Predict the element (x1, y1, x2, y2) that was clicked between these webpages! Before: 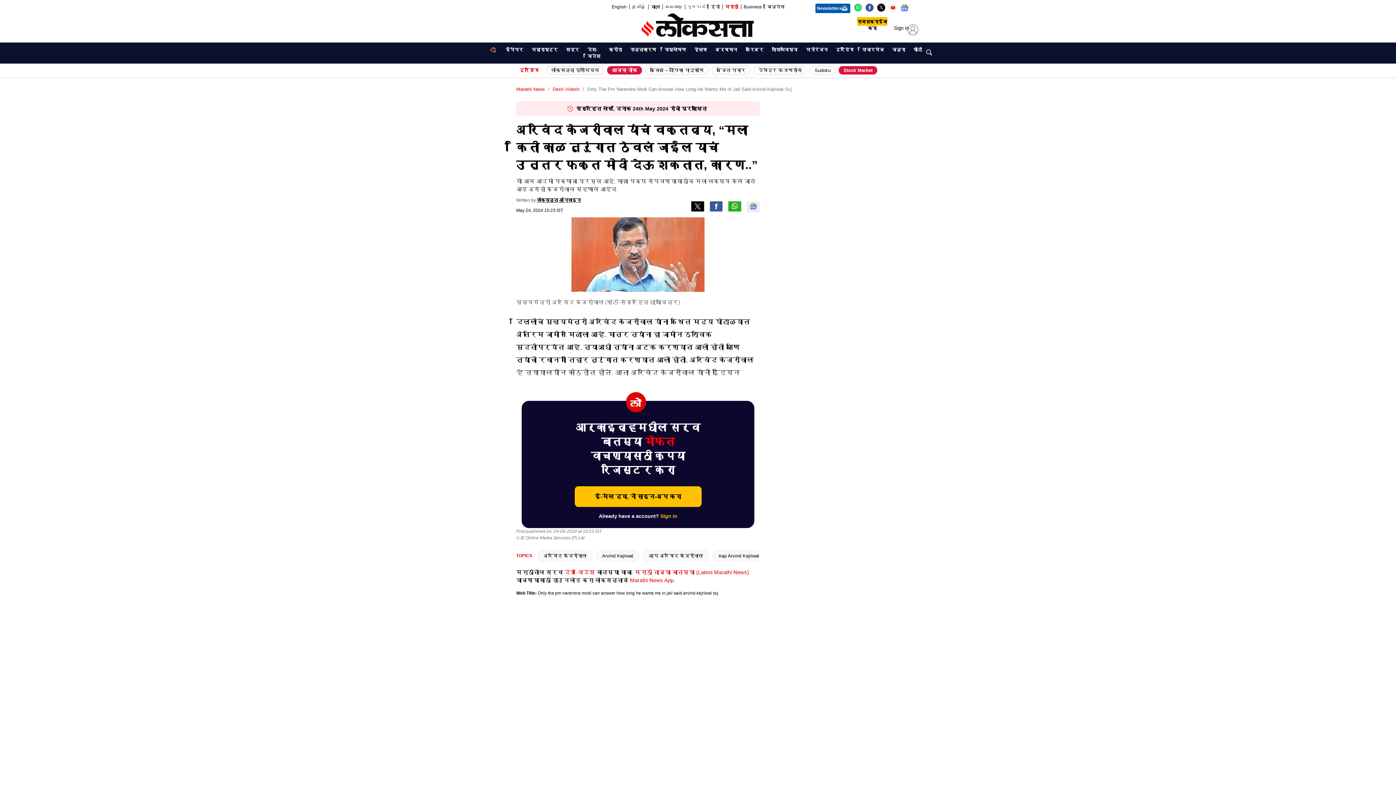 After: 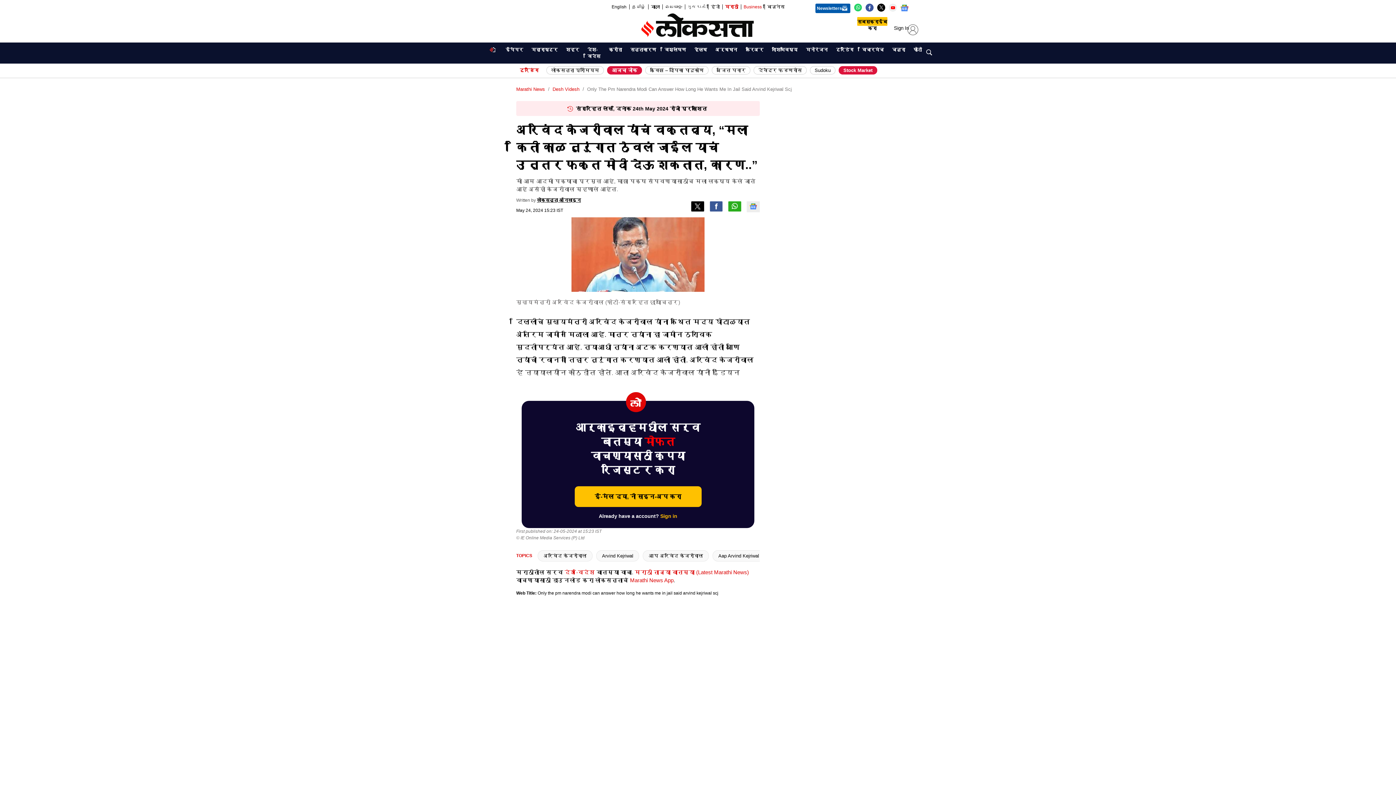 Action: bbox: (738, 3, 762, 10) label: Business